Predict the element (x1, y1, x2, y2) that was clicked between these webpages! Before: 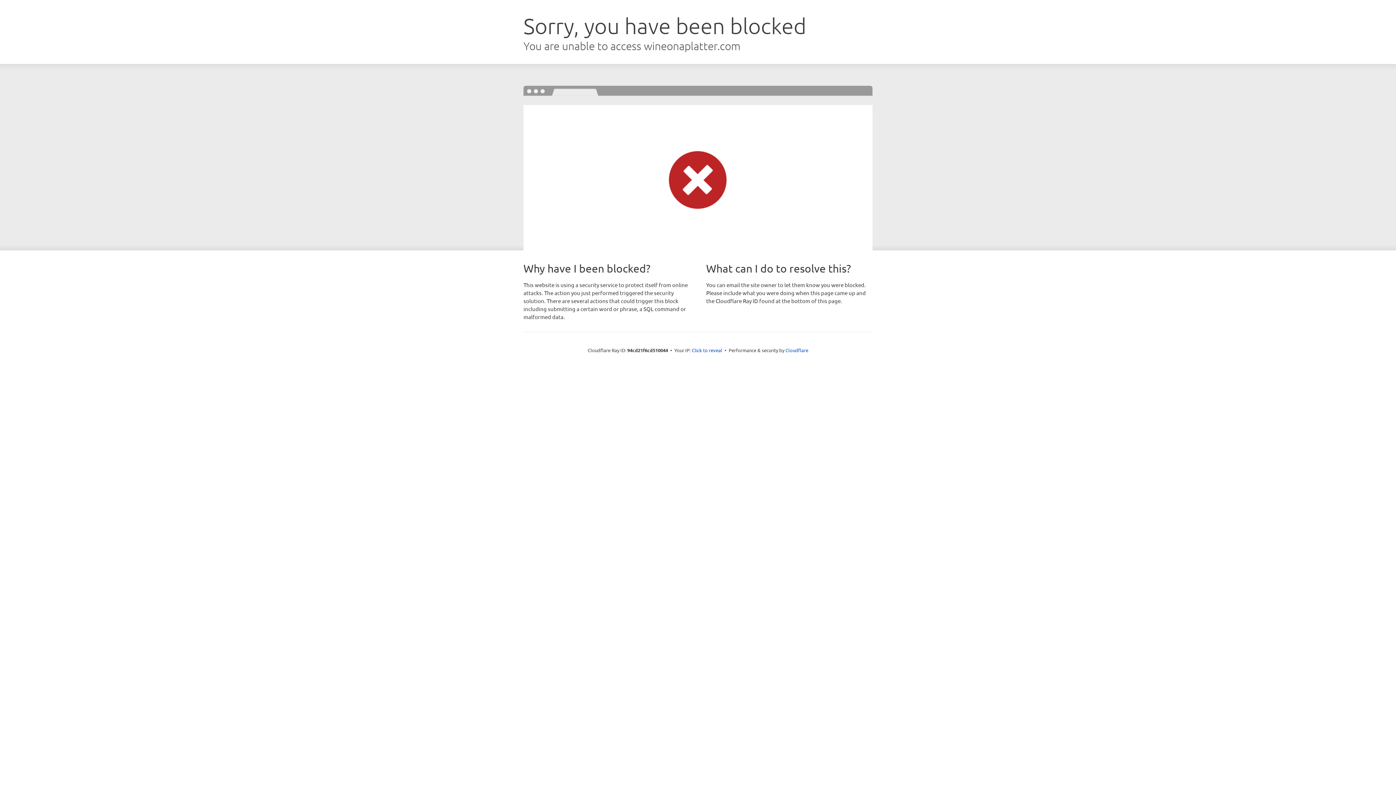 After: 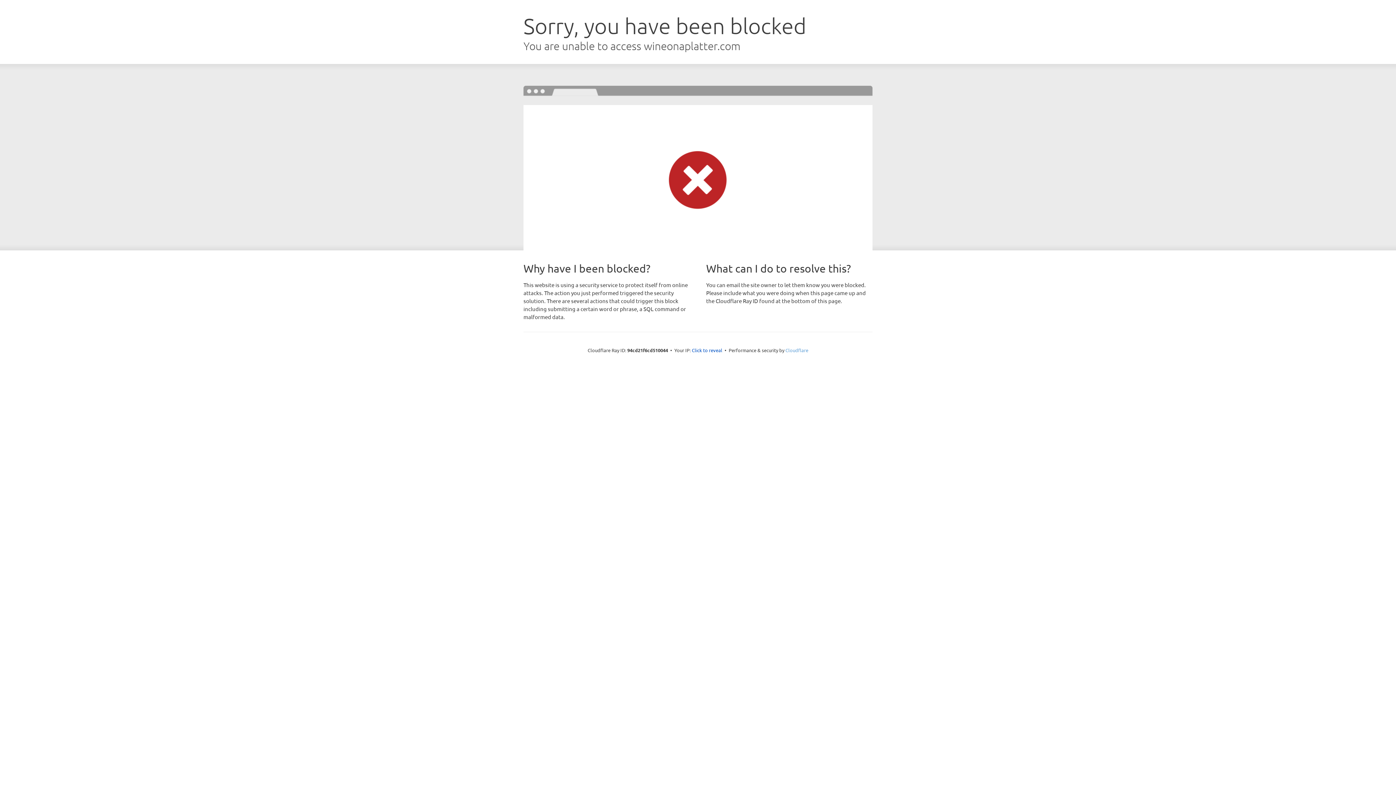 Action: label: Cloudflare bbox: (785, 347, 808, 353)